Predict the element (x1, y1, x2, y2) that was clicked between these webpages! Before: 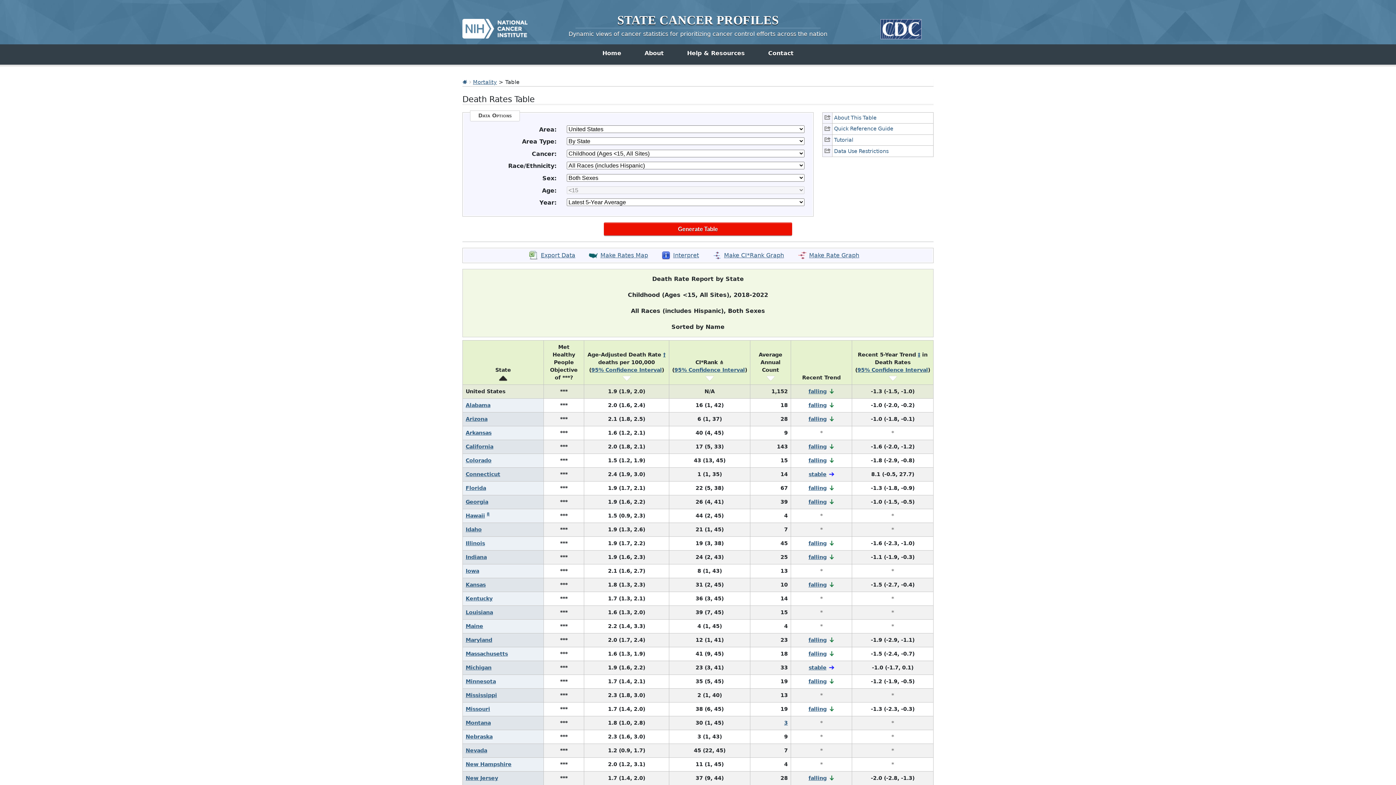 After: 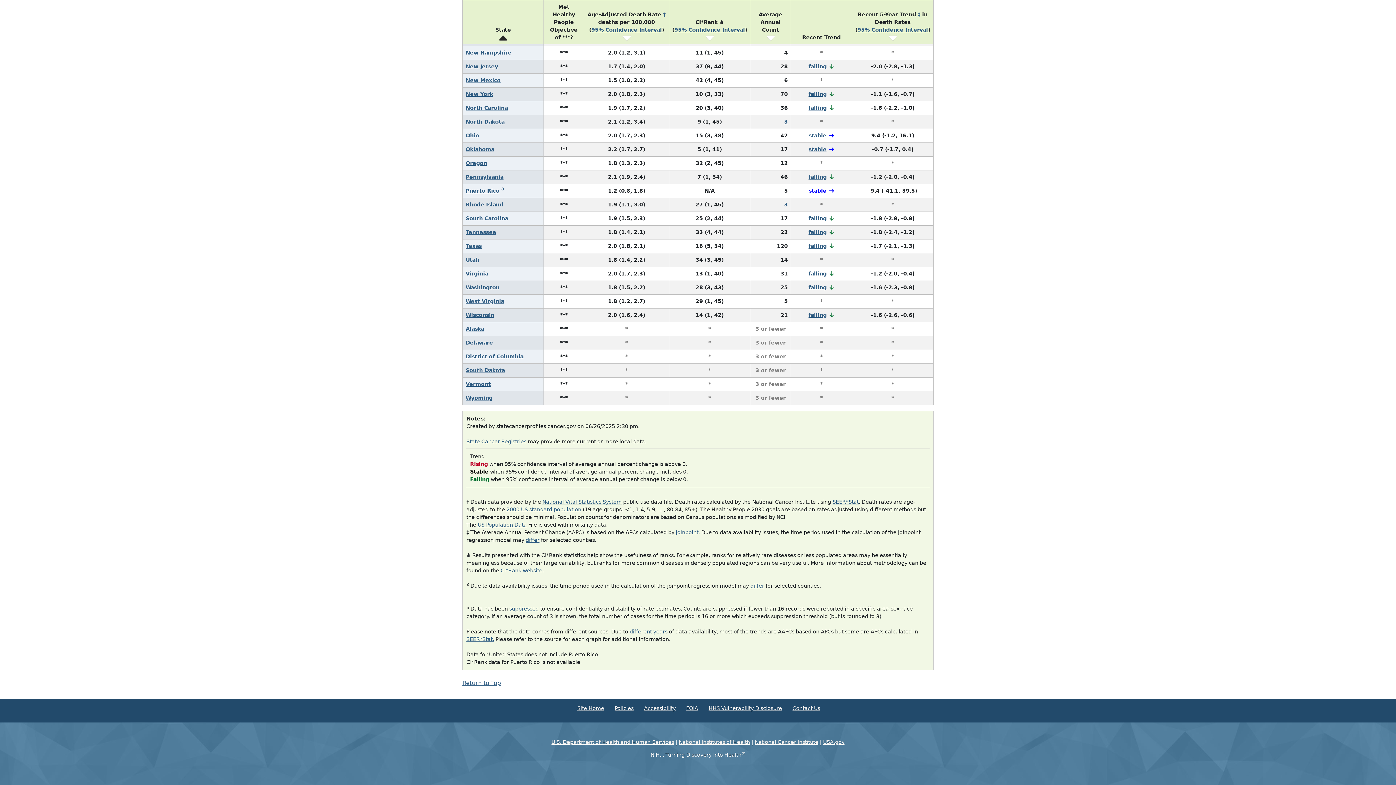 Action: bbox: (918, 351, 920, 357) label: ‡